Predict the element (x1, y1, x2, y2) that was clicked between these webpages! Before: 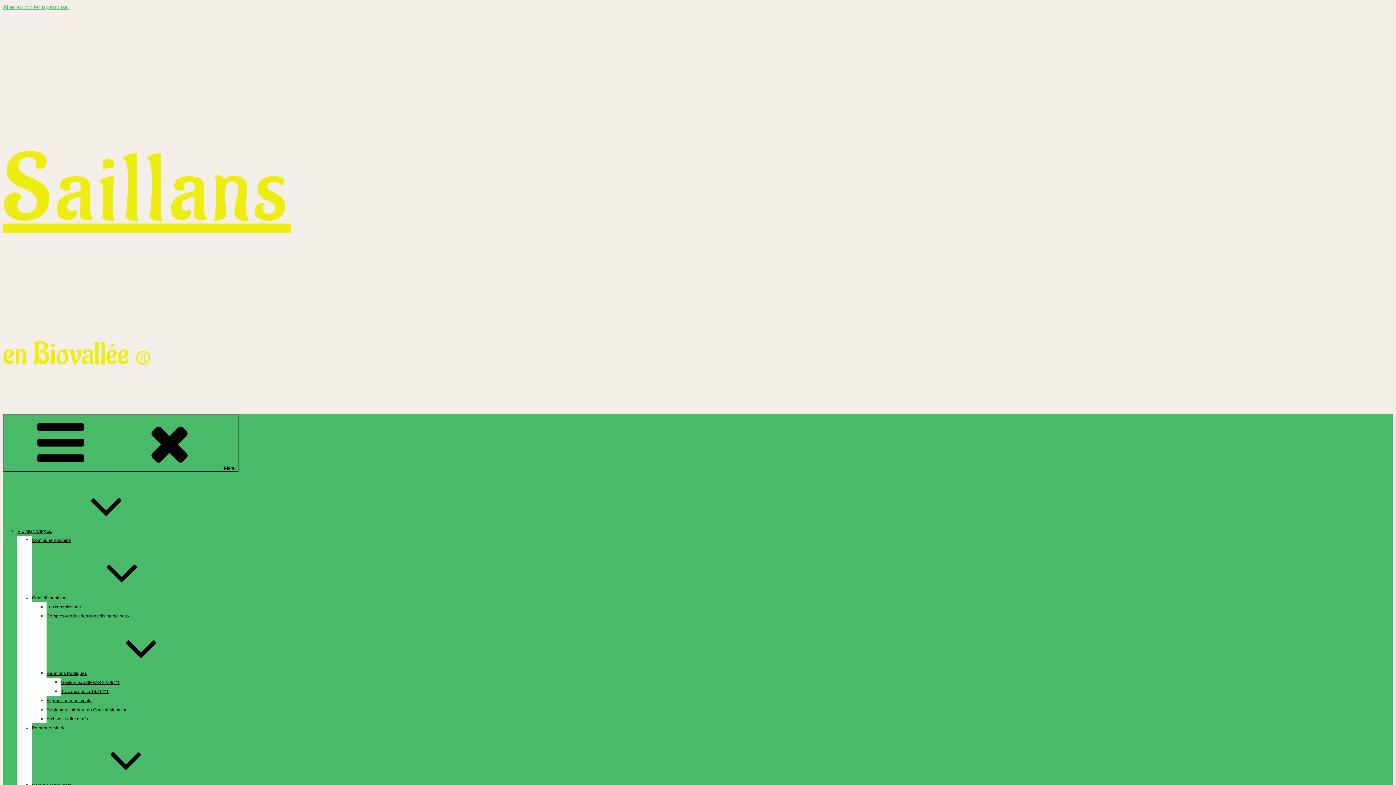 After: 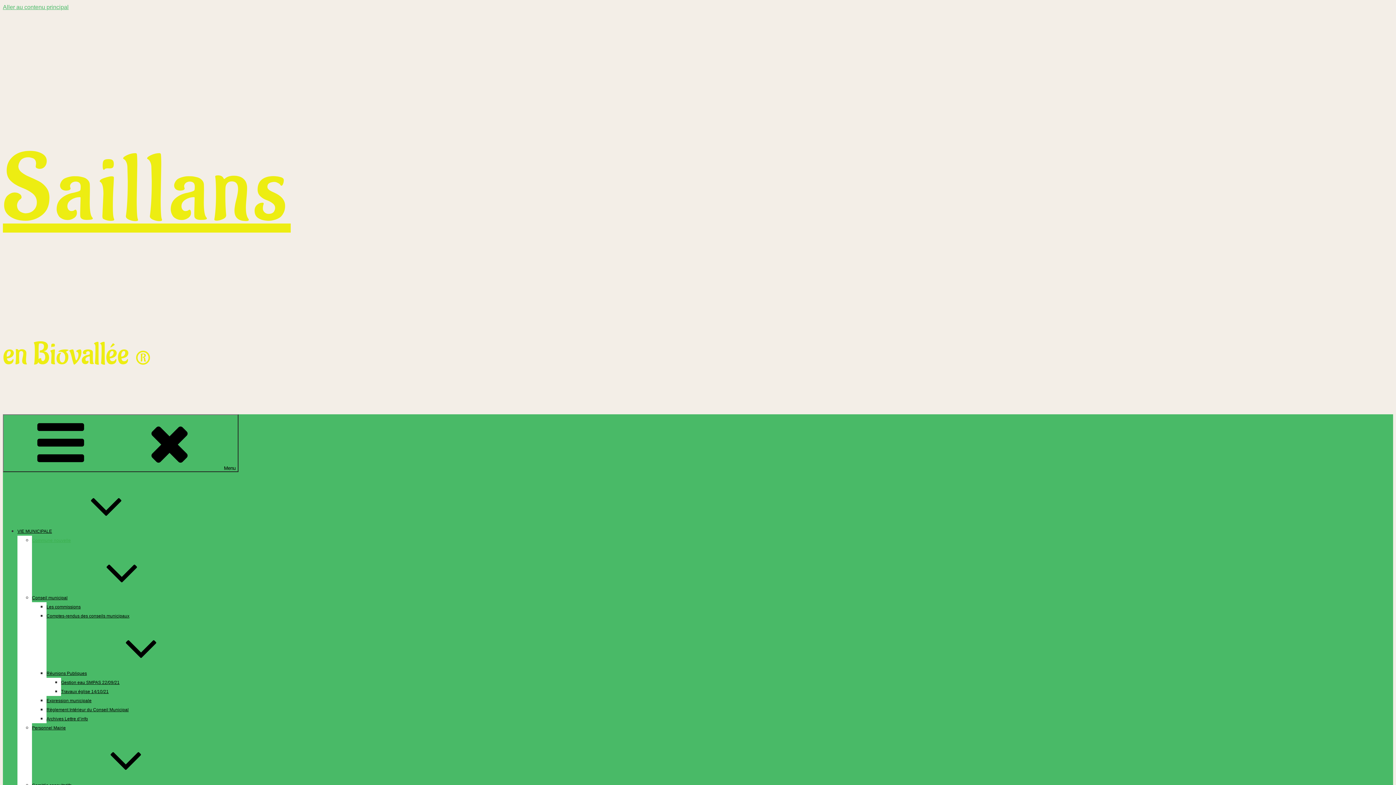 Action: bbox: (32, 538, 70, 543) label: Commune nouvelle